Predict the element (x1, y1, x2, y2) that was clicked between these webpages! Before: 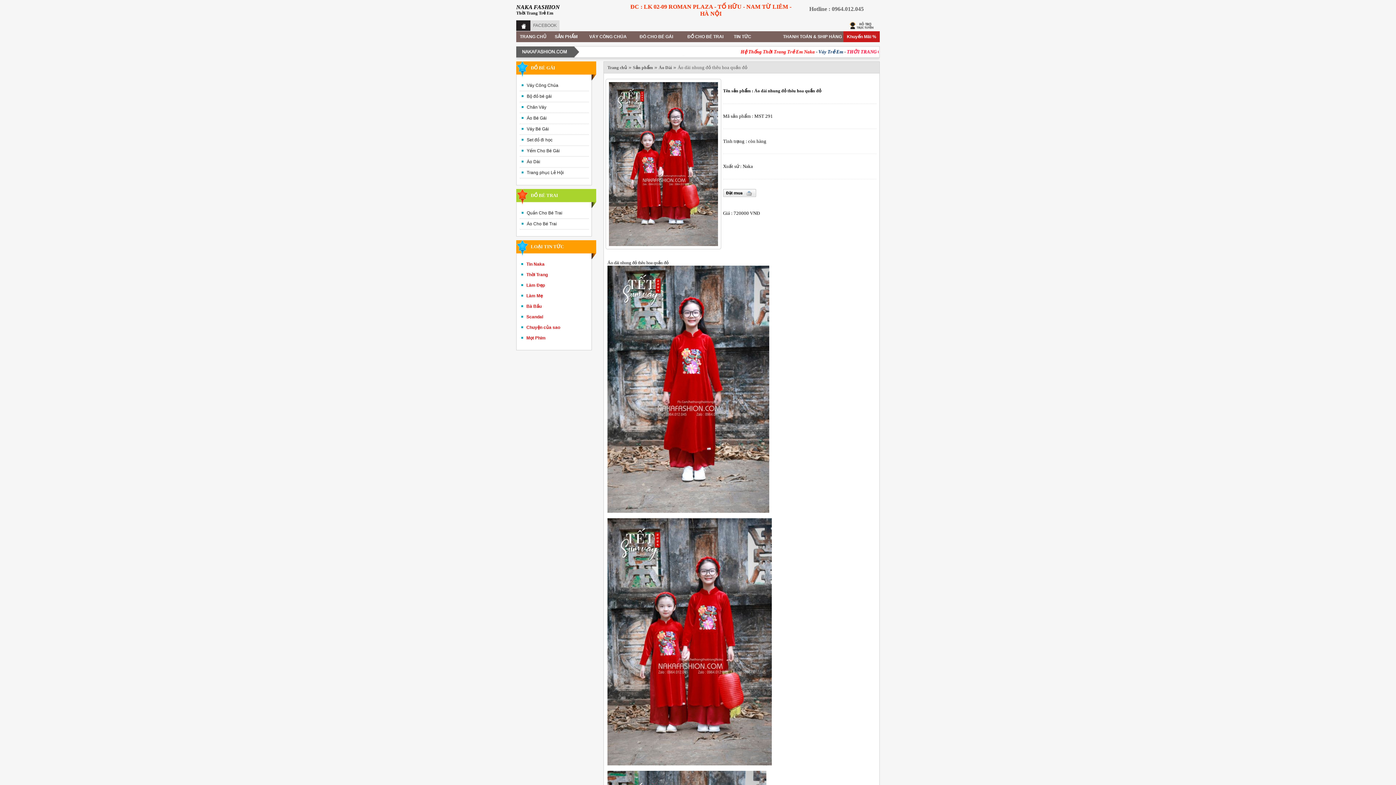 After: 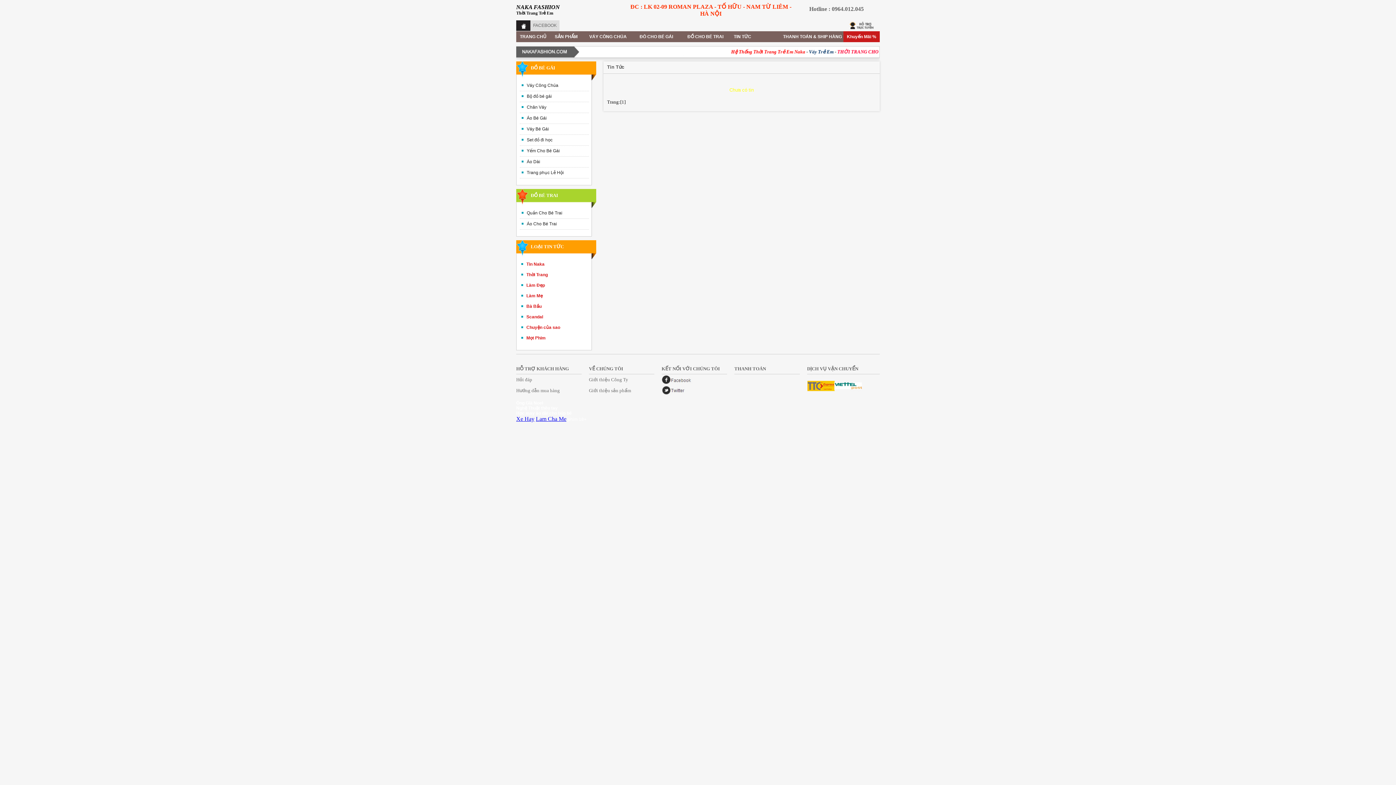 Action: bbox: (521, 304, 541, 309) label:    Bà Bầu